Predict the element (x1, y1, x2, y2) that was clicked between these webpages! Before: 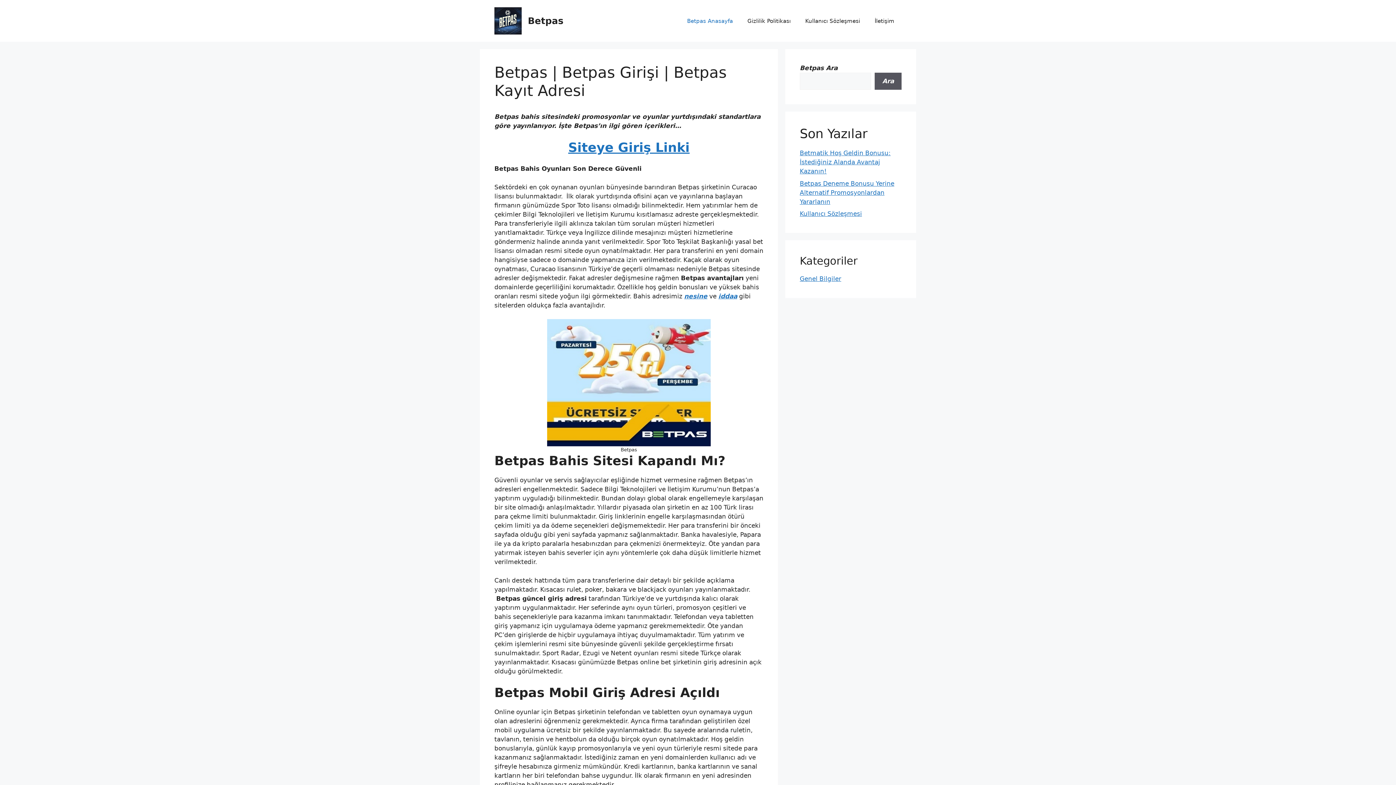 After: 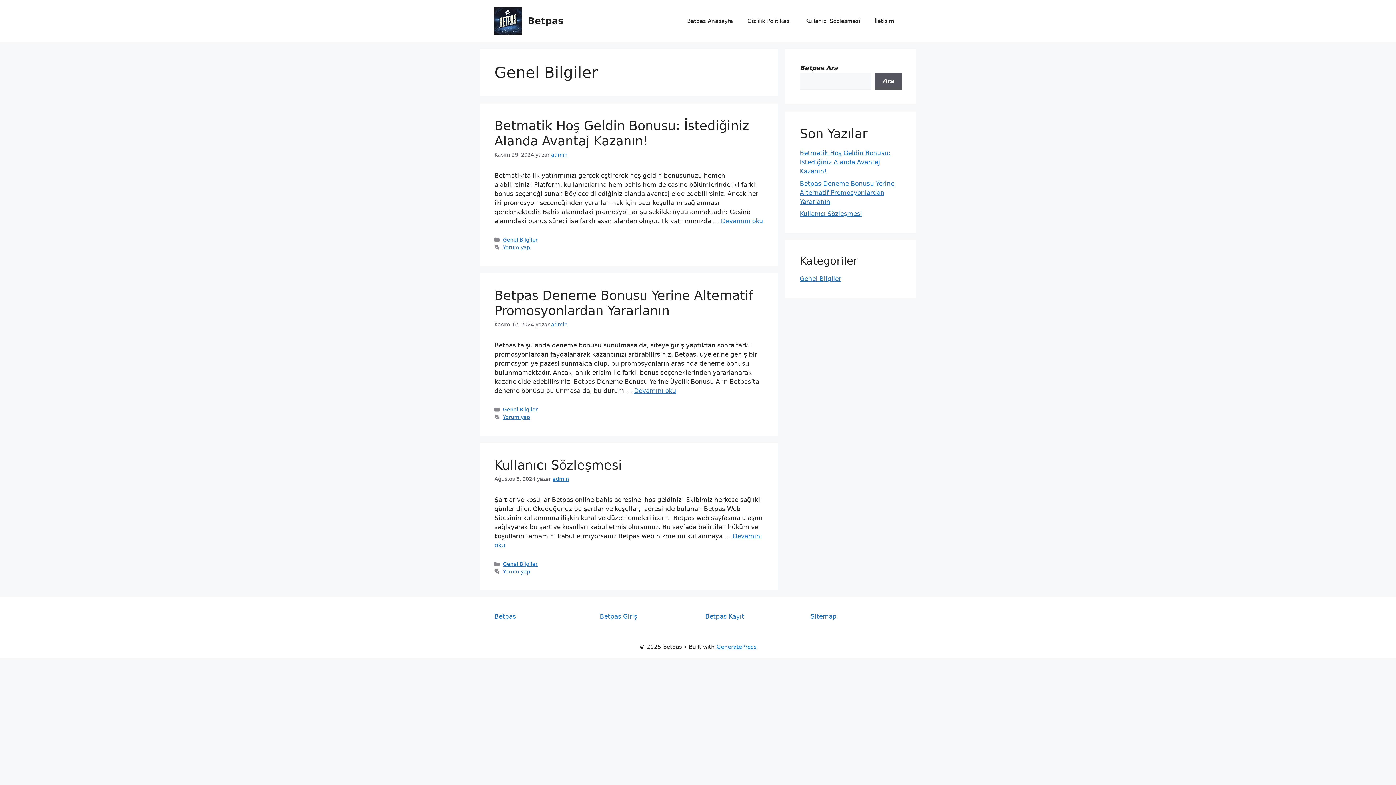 Action: bbox: (800, 275, 841, 282) label: Genel Bilgiler